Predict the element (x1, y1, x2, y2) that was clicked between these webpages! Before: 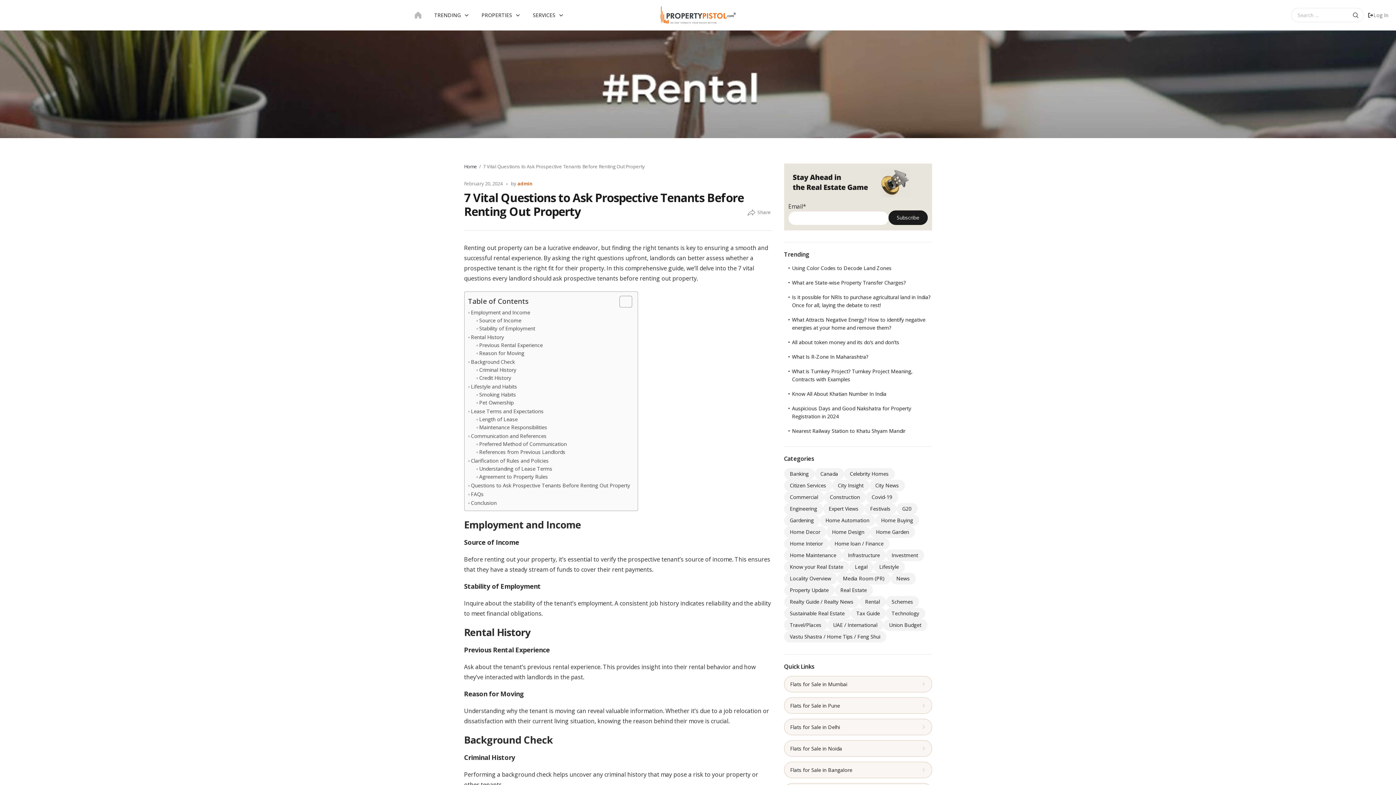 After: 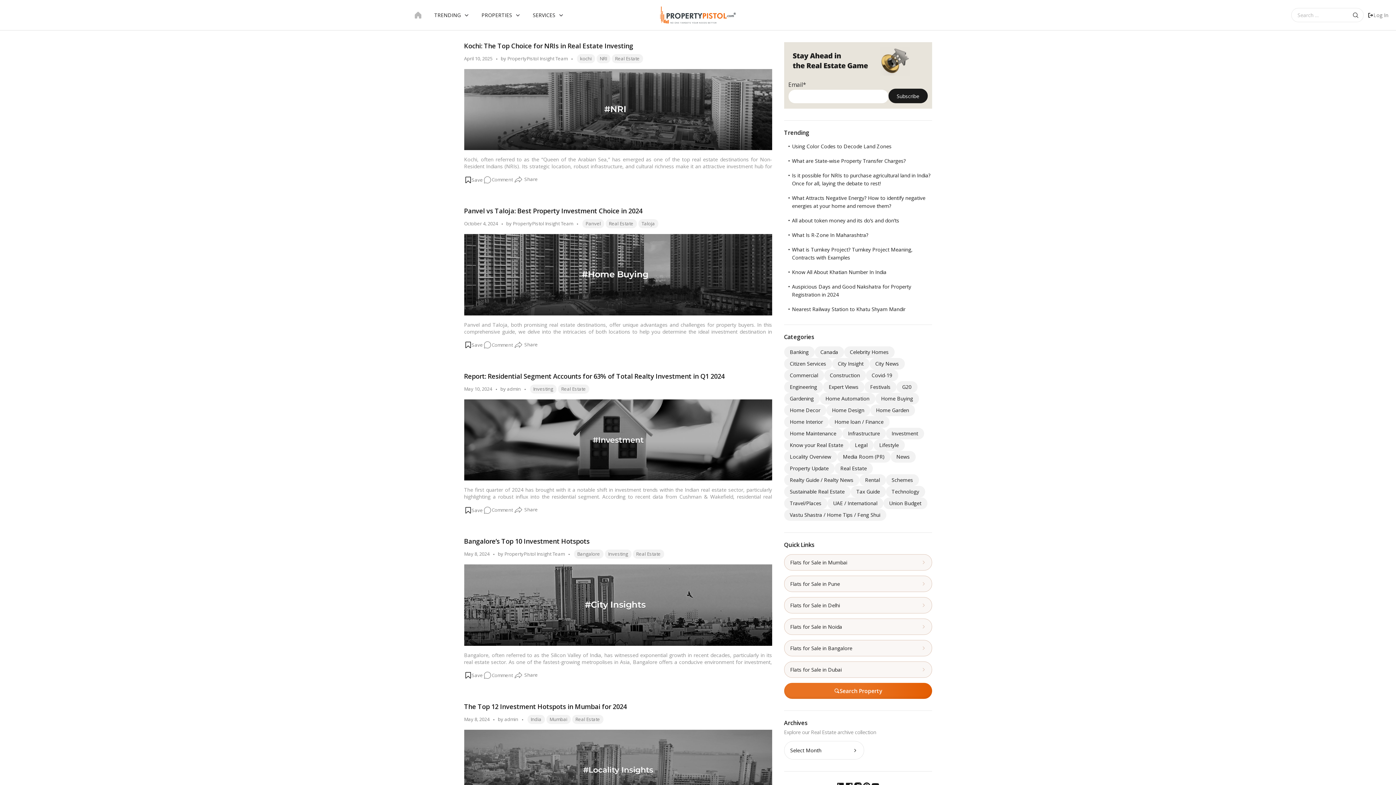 Action: label: Investment bbox: (886, 549, 924, 561)